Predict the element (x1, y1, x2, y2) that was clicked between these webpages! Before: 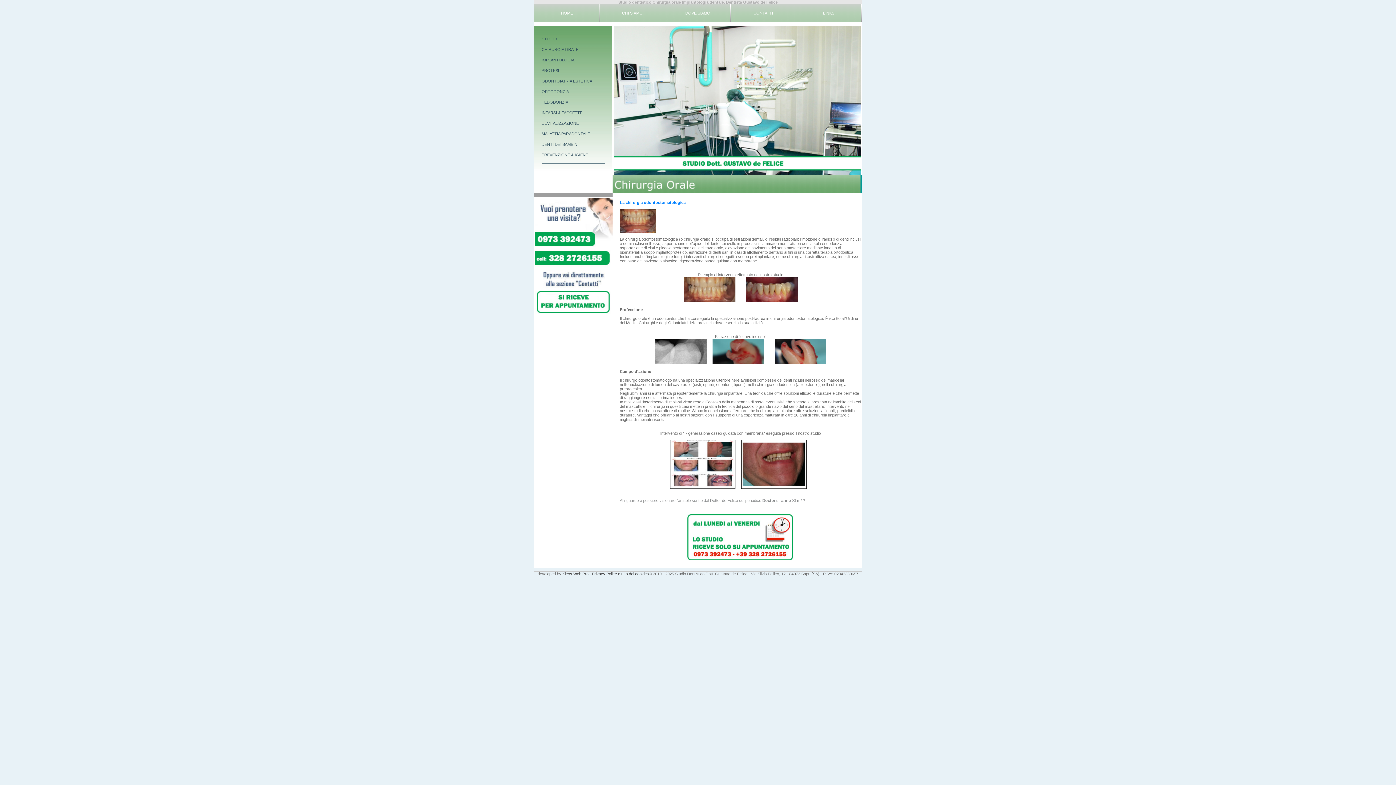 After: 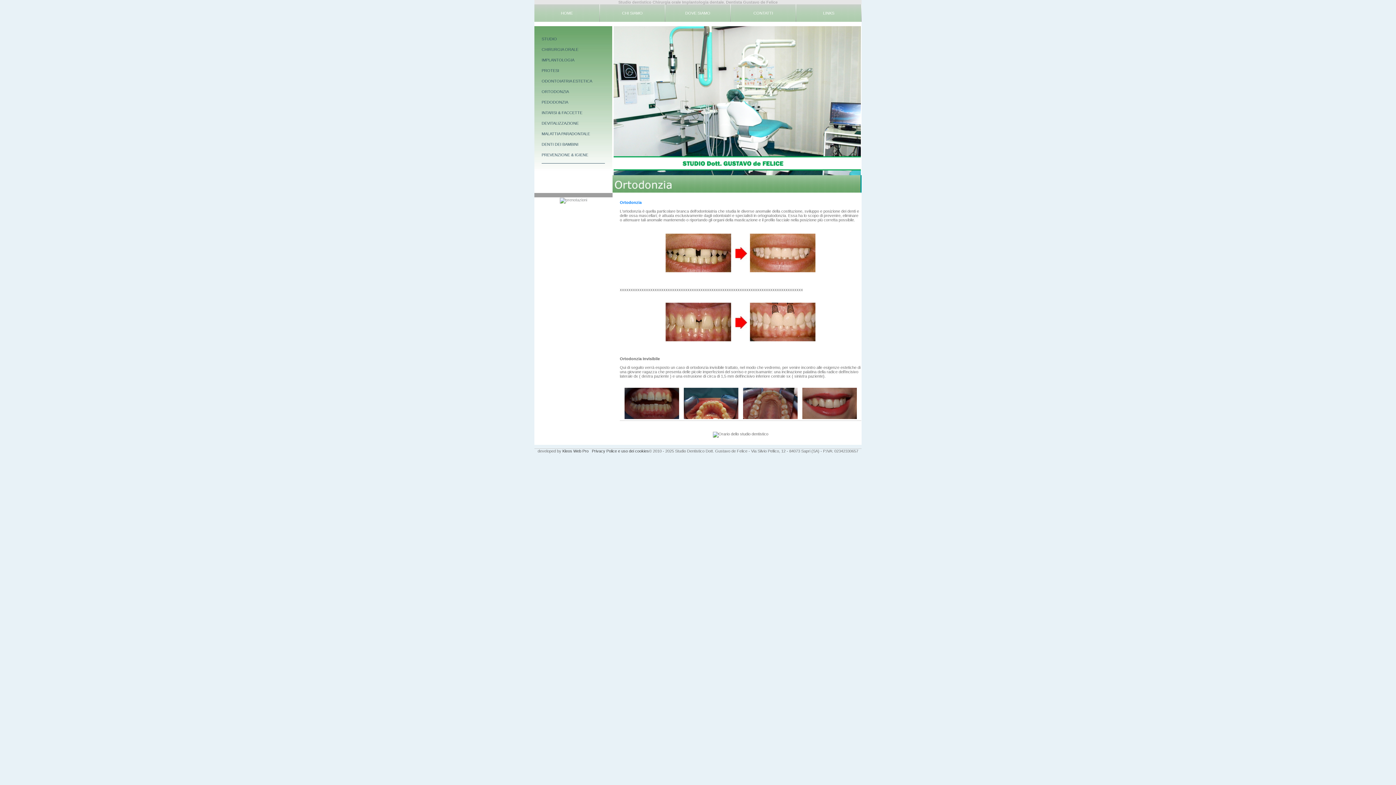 Action: label: ORTODONZIA bbox: (541, 89, 605, 93)